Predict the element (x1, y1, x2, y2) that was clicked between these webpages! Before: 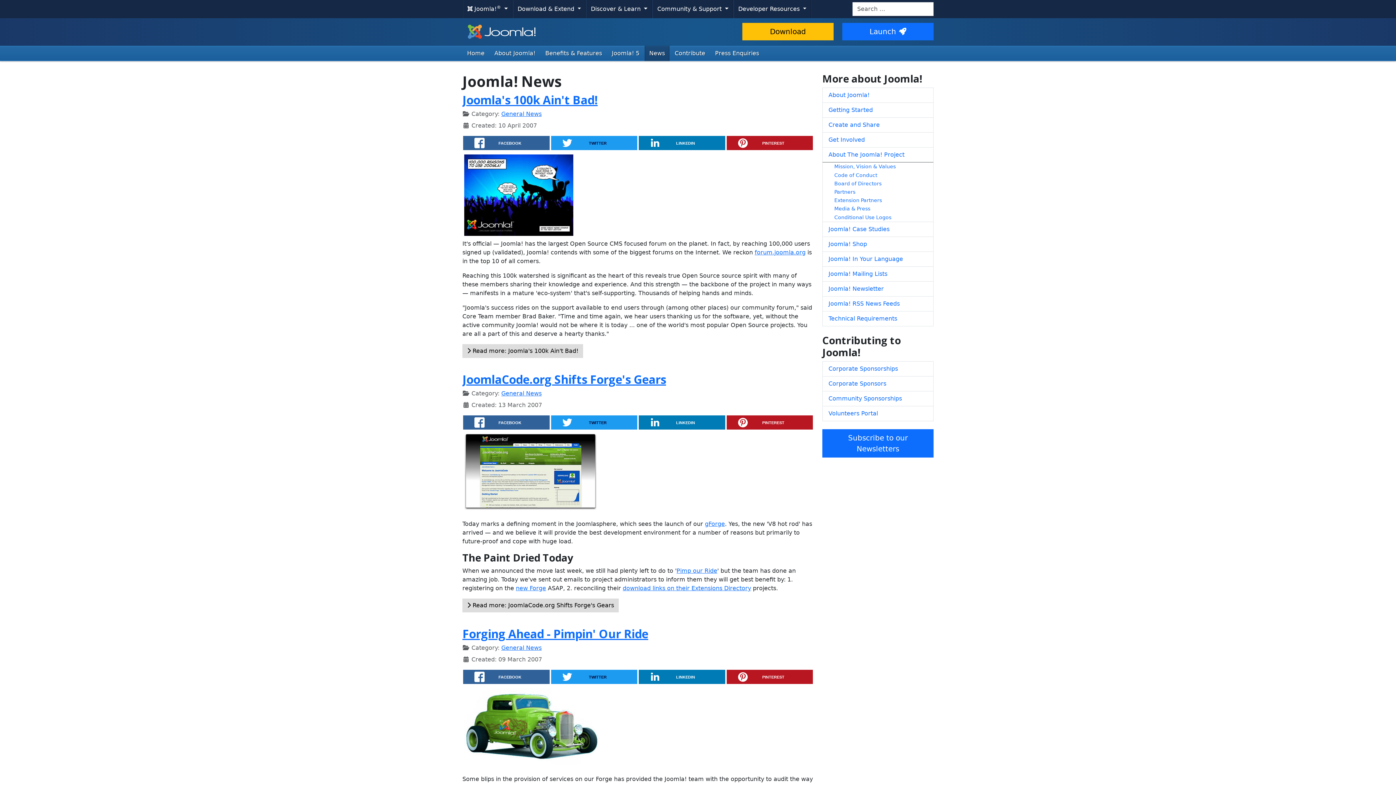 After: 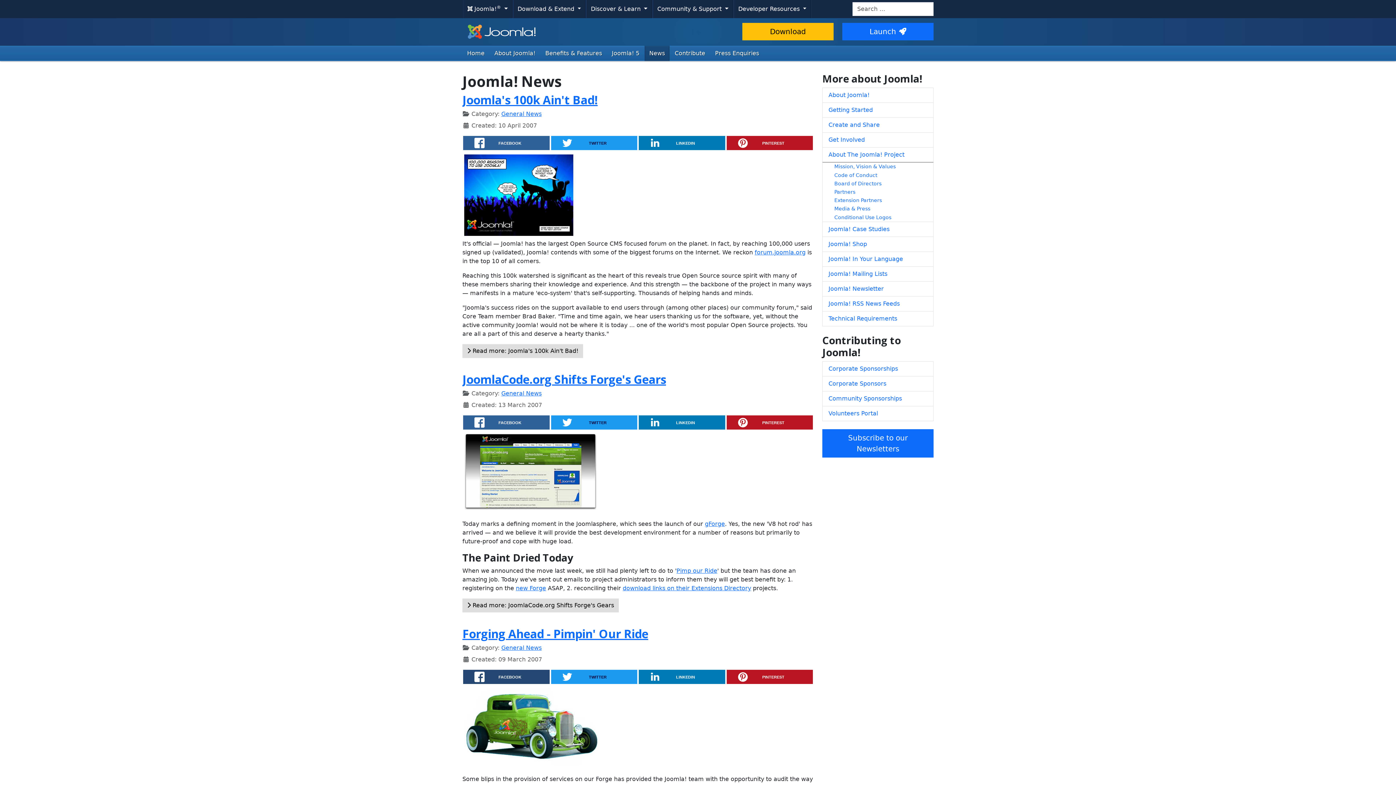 Action: label: FACEBOOK bbox: (463, 670, 549, 684)